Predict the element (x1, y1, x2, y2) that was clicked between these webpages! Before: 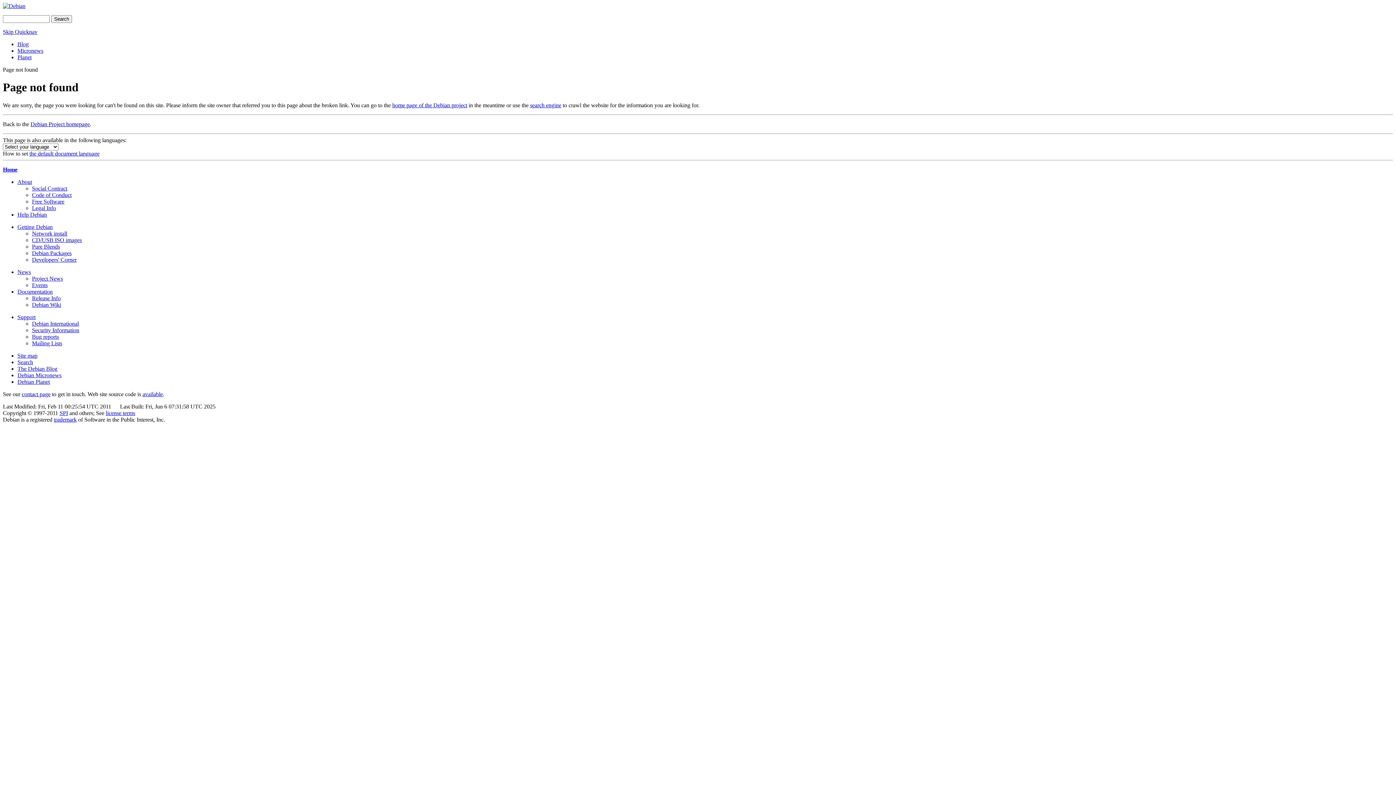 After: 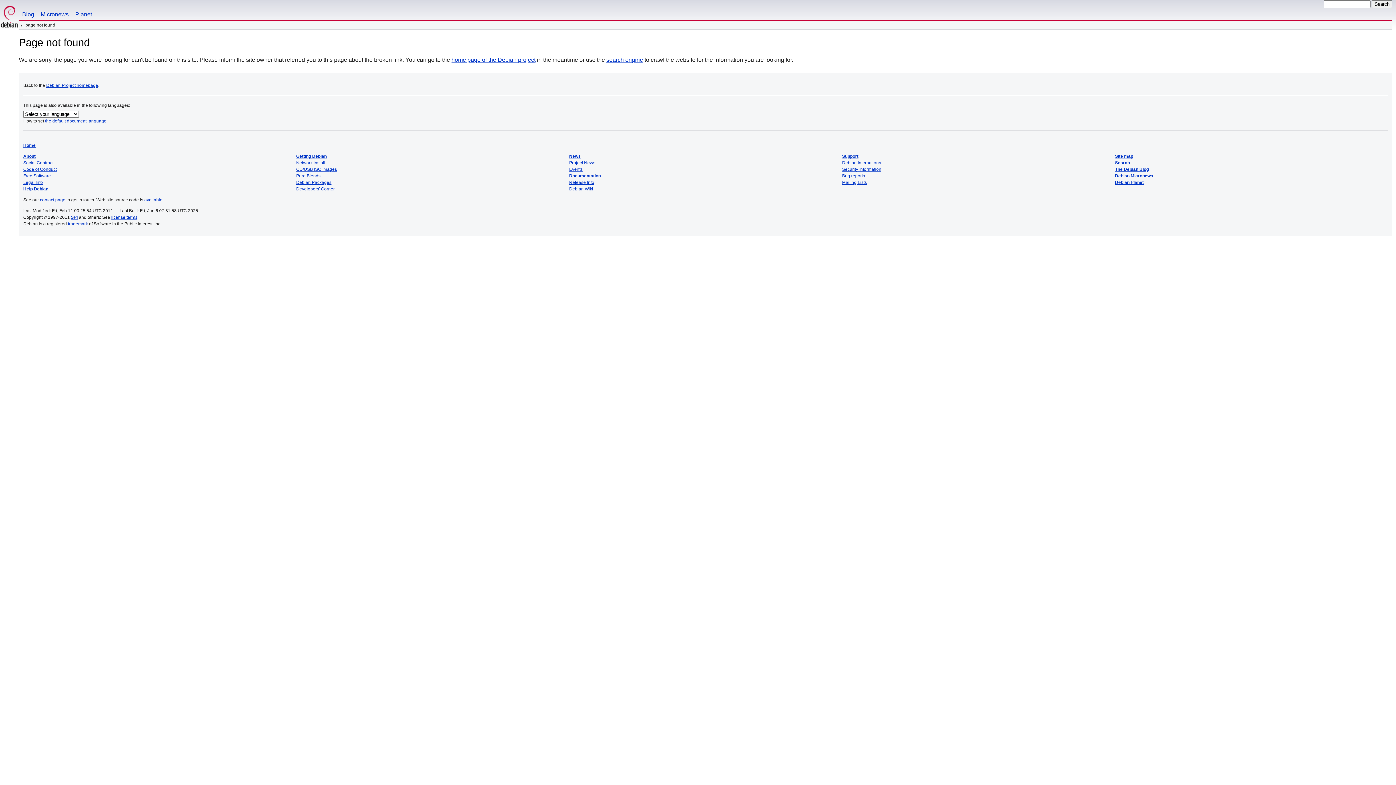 Action: label: Mailing Lists bbox: (32, 340, 62, 346)